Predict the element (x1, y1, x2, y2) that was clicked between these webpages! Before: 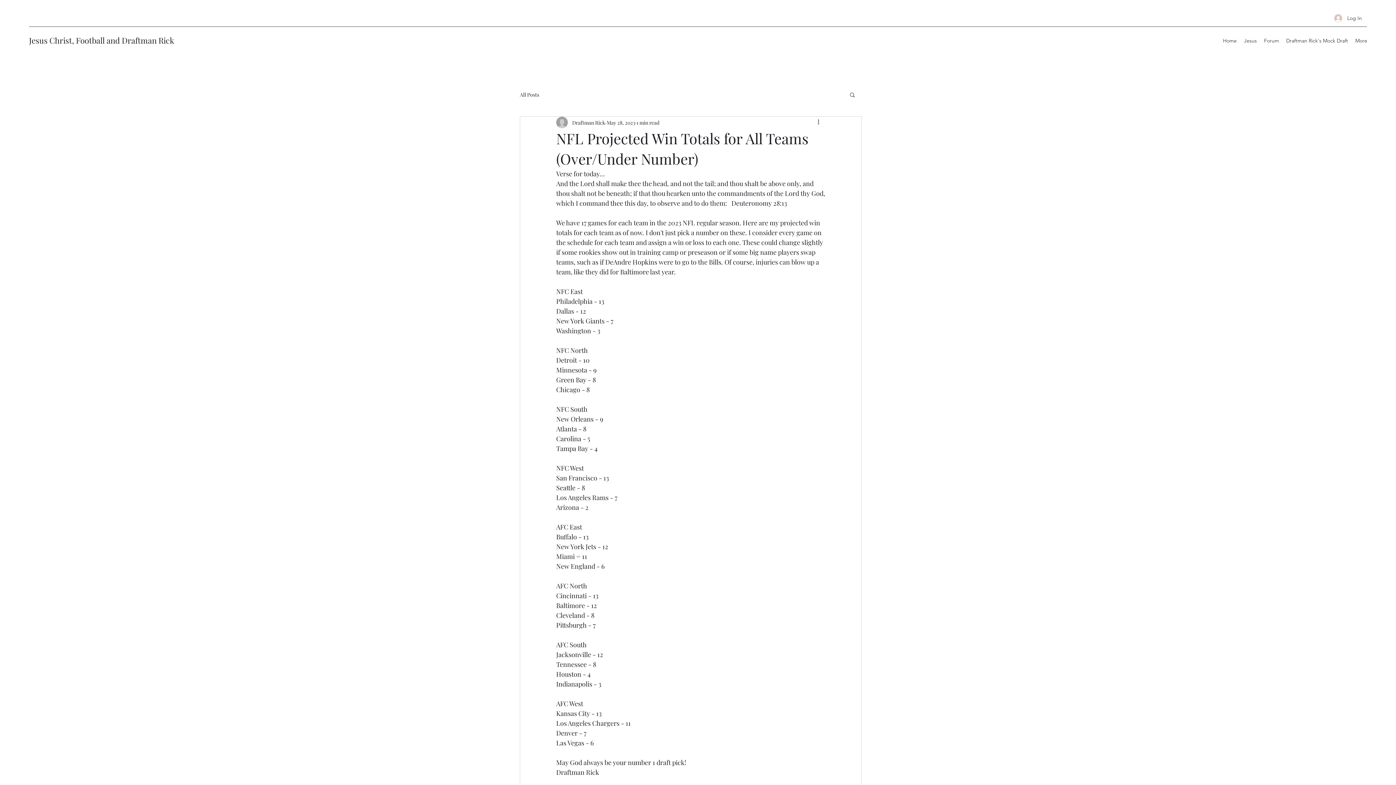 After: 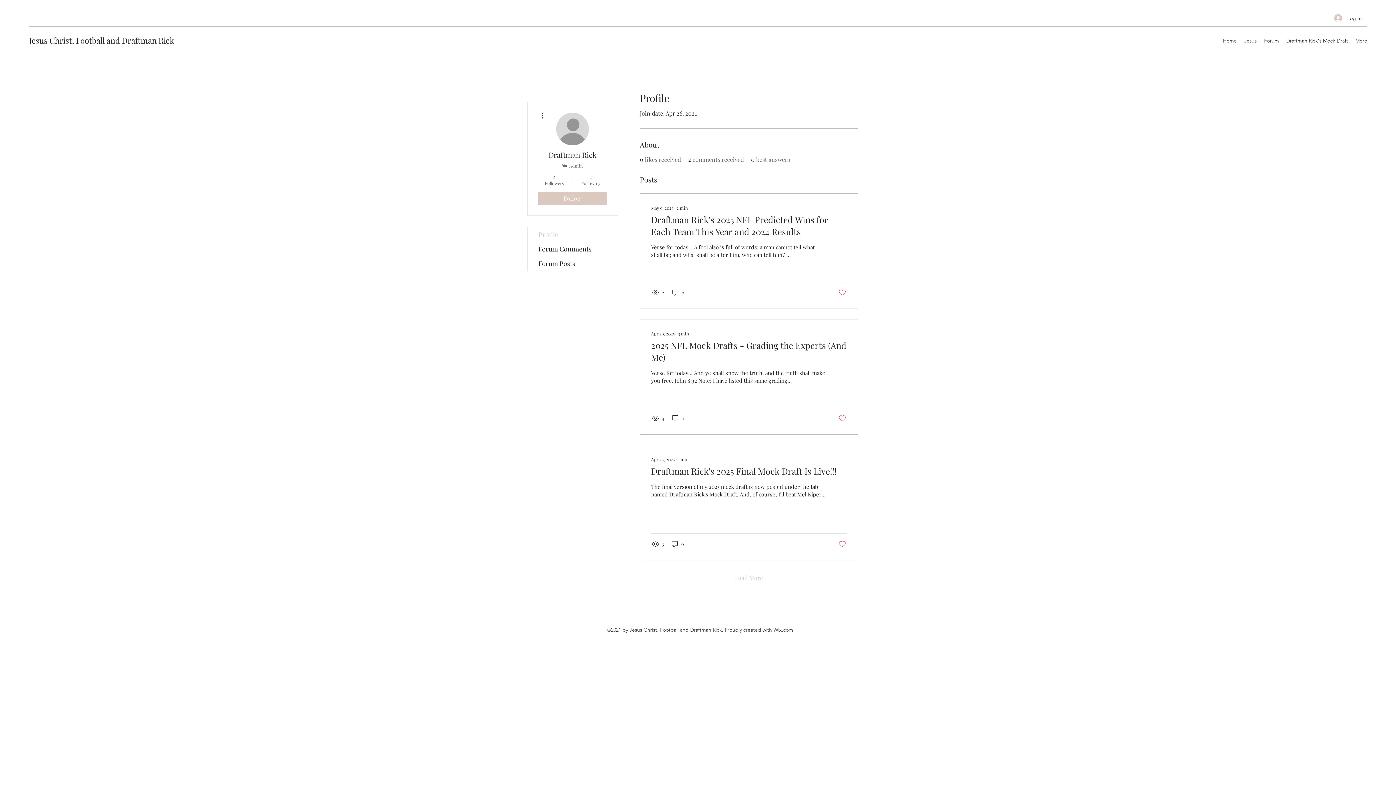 Action: bbox: (572, 118, 605, 126) label: Draftman Rick